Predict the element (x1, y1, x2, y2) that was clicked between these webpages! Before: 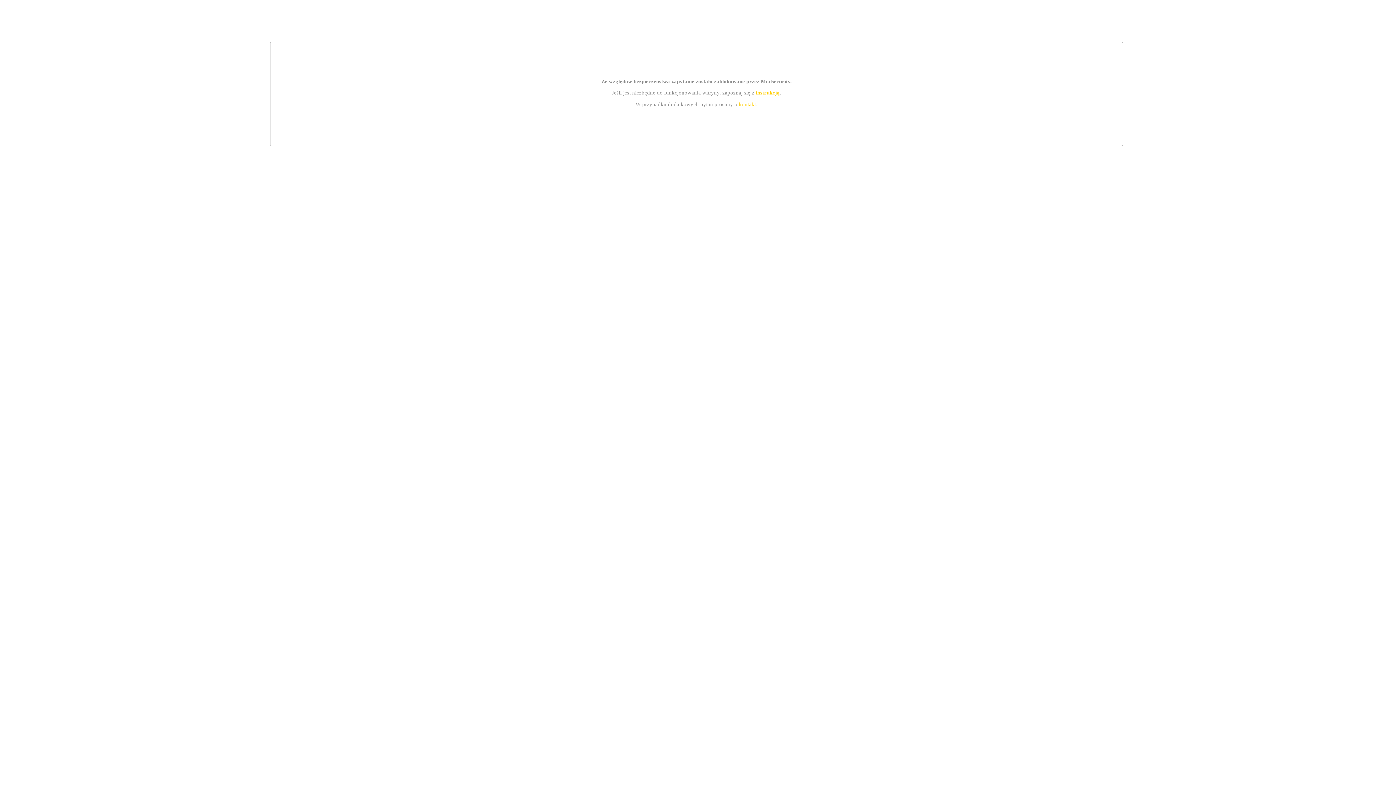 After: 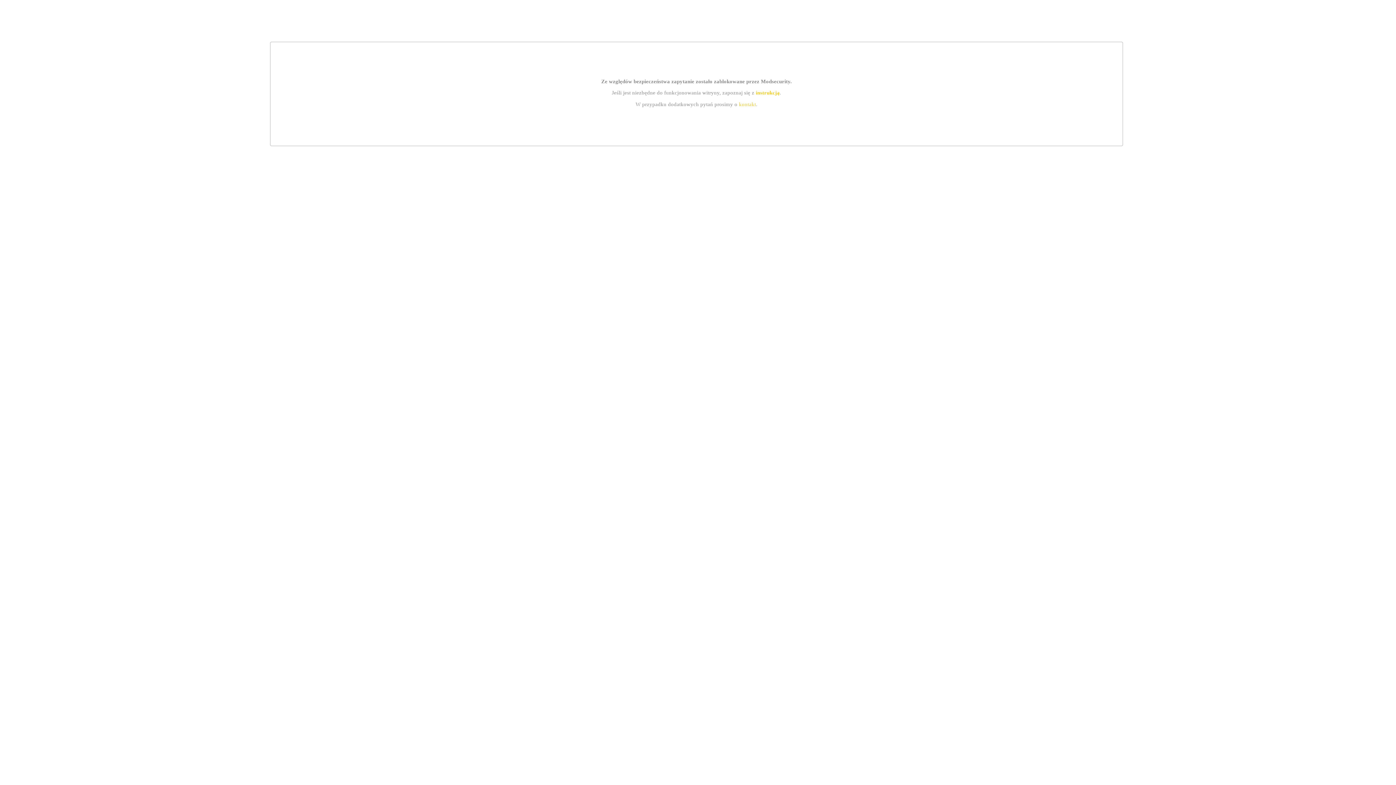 Action: label: instrukcją bbox: (755, 89, 779, 95)